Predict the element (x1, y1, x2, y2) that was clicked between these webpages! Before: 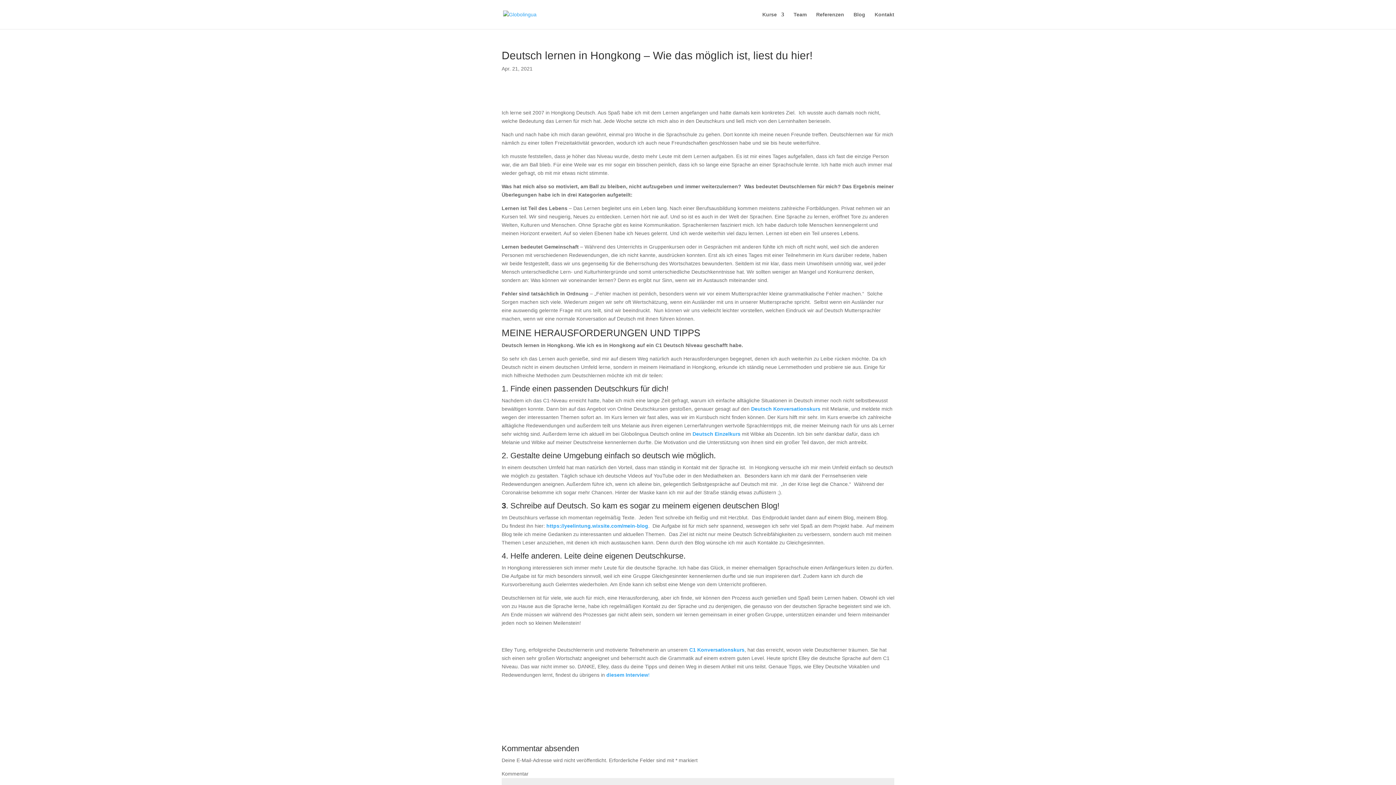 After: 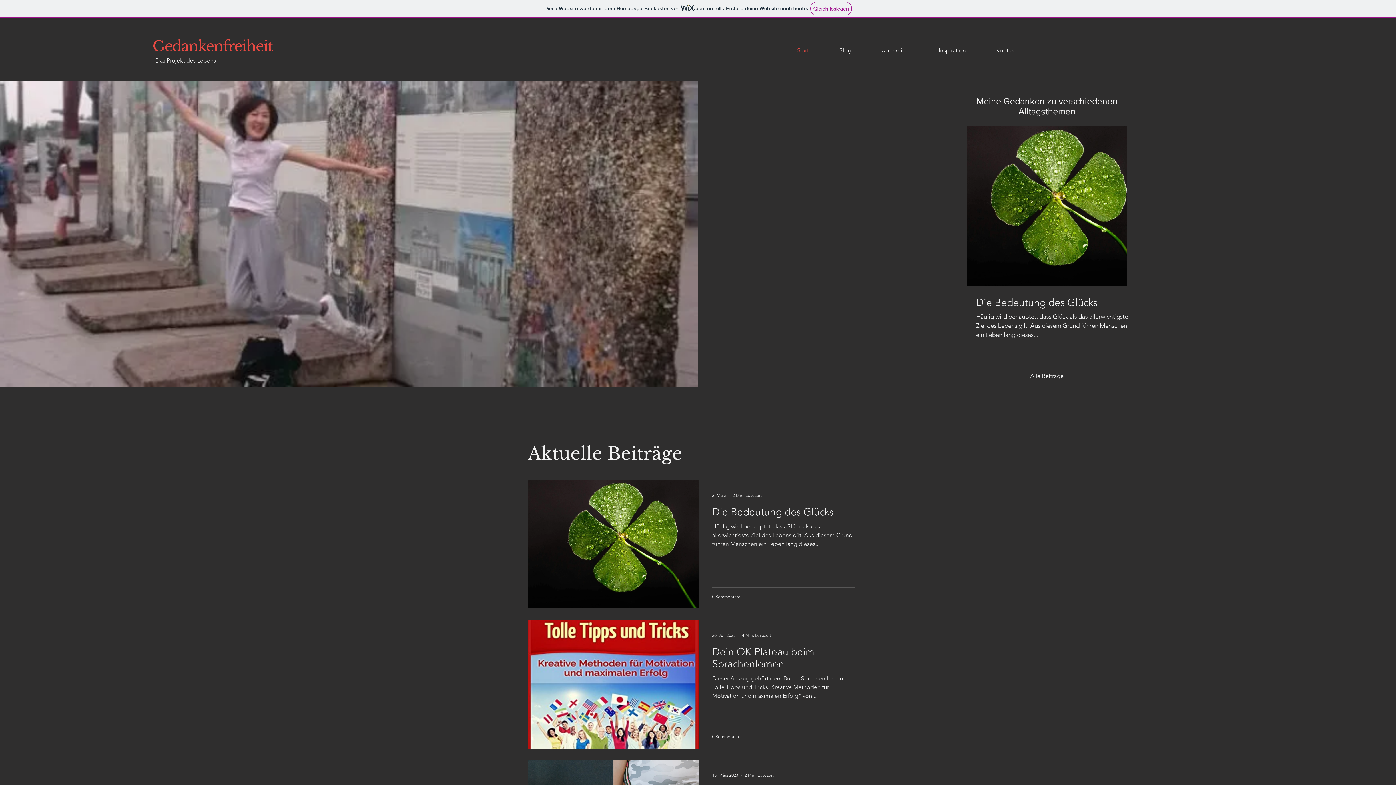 Action: bbox: (546, 523, 648, 529) label: https://yeelintung.wixsite.com/mein-blog